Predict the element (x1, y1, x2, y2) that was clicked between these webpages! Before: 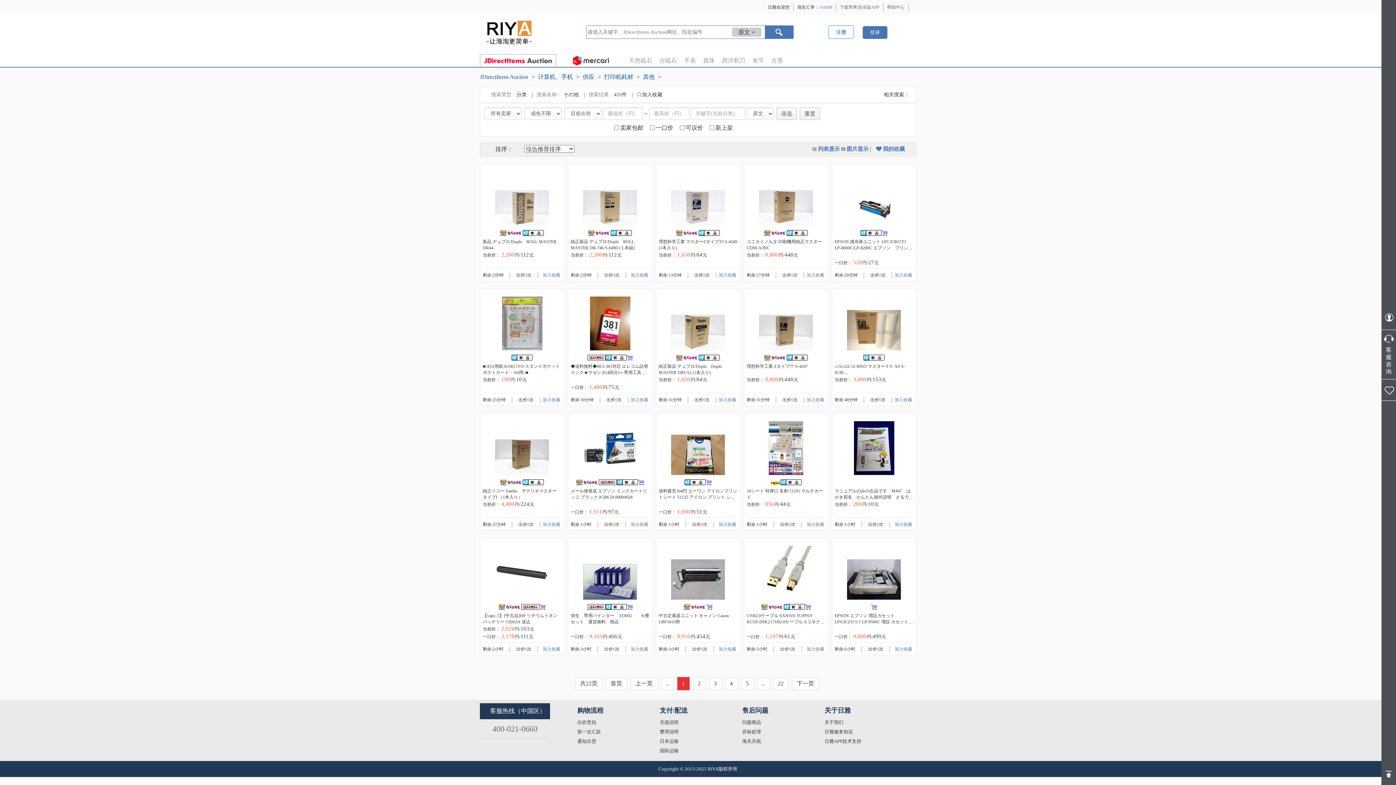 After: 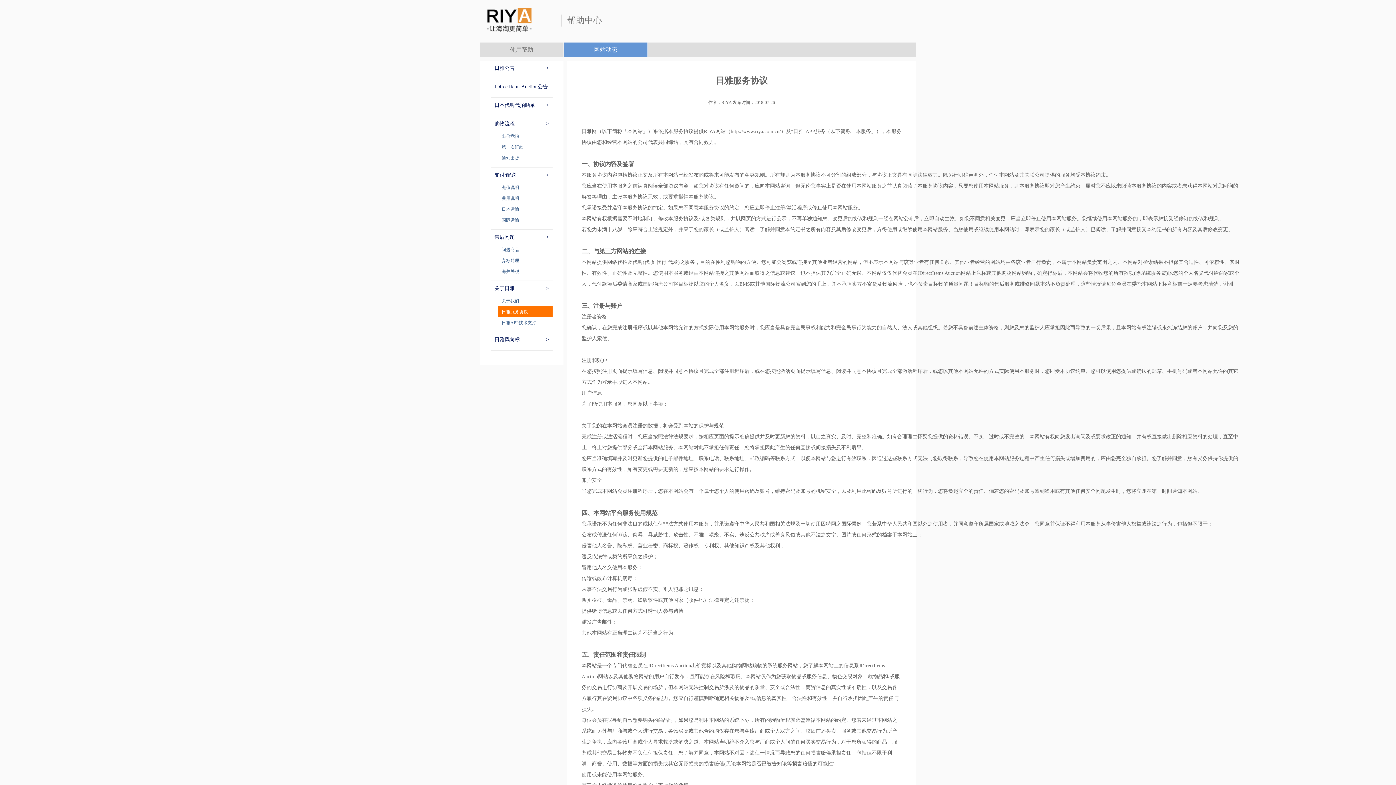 Action: bbox: (824, 729, 889, 735) label: 日雅服务协议